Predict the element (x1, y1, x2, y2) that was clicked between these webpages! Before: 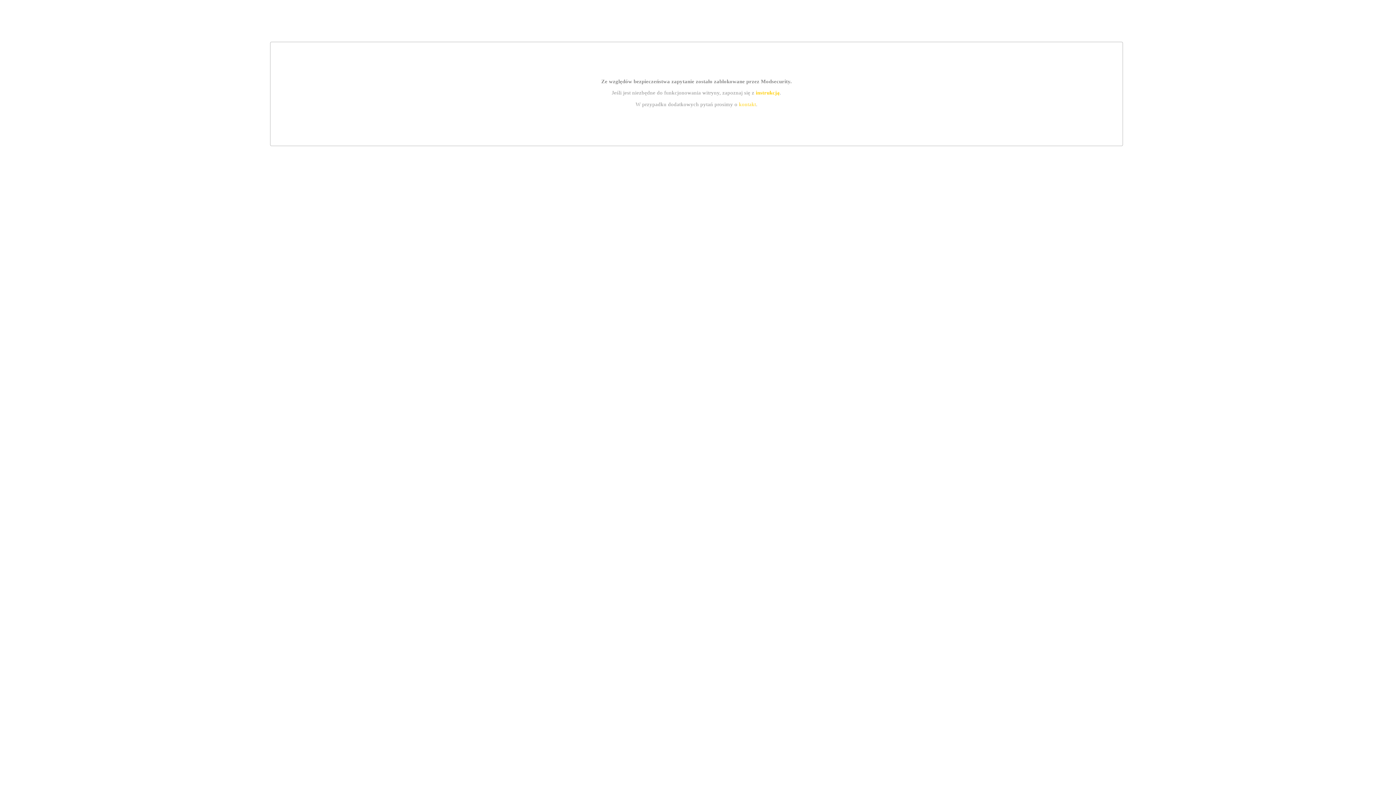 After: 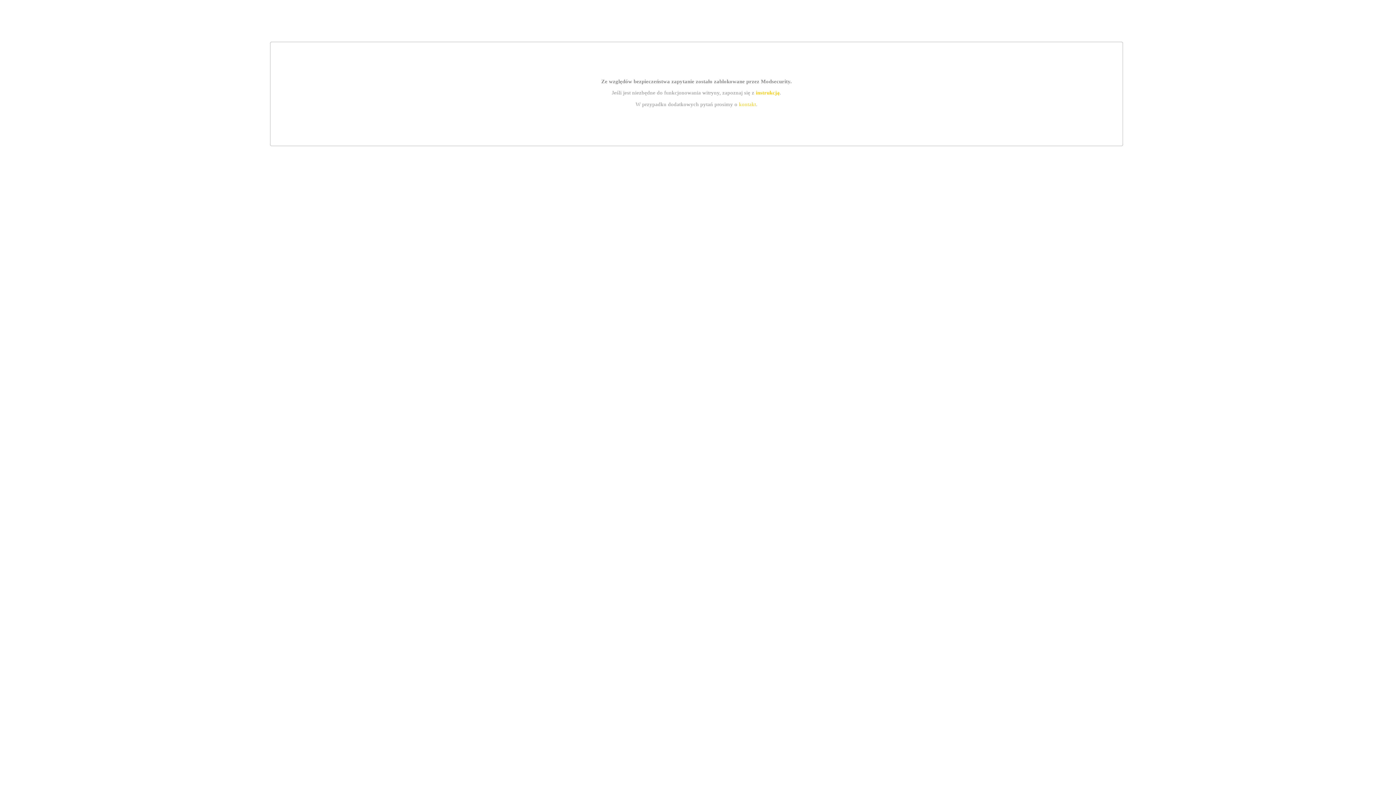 Action: label: kontakt bbox: (739, 101, 756, 107)